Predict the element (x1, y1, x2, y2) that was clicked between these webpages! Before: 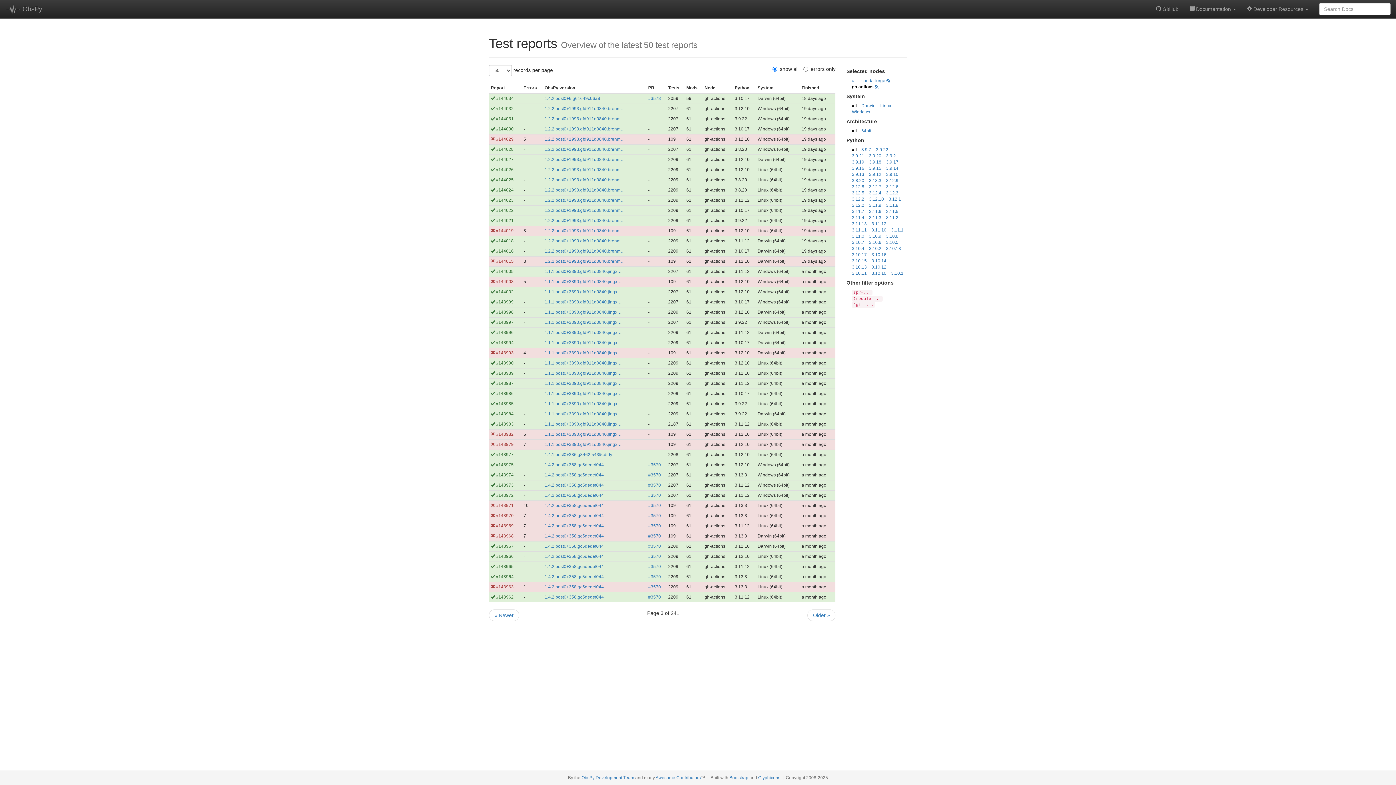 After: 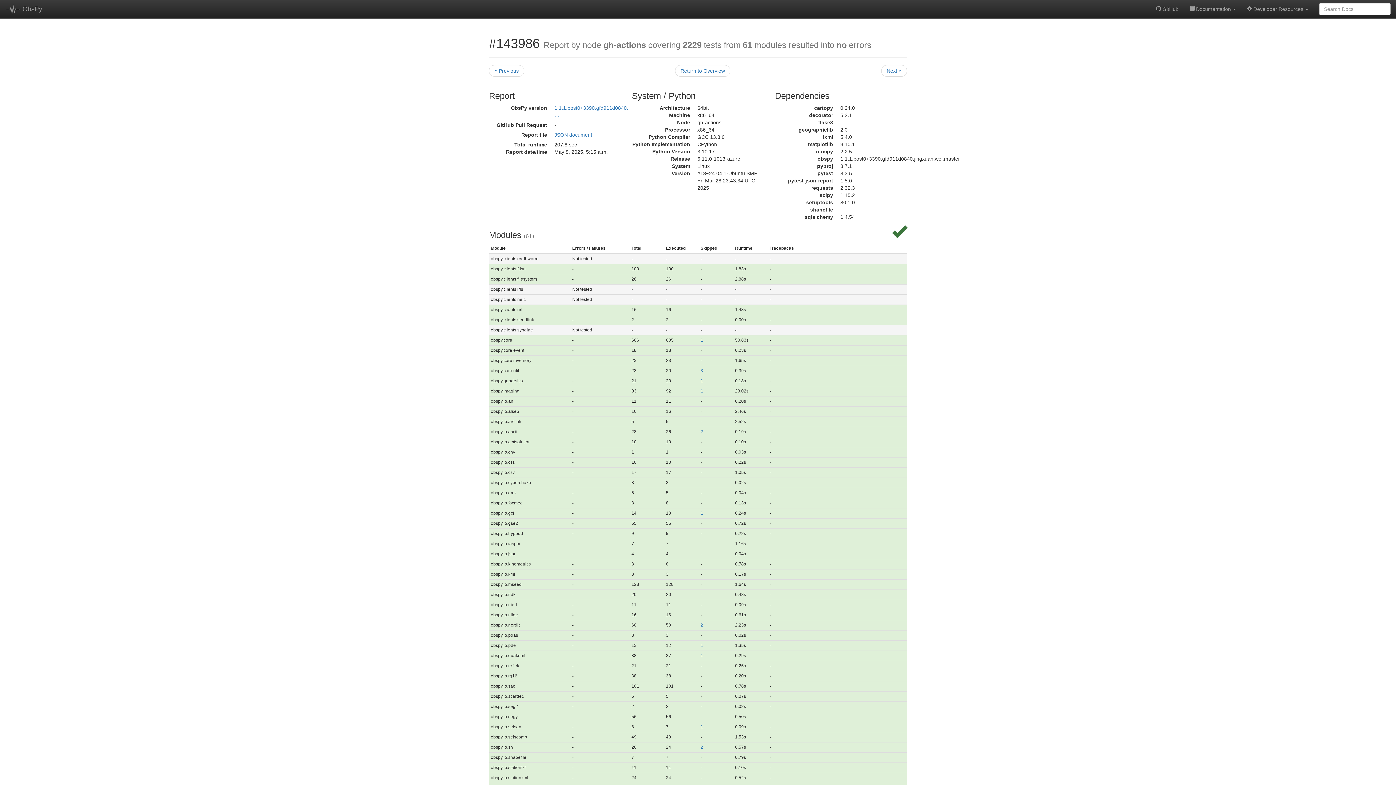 Action: bbox: (496, 391, 513, 396) label: #143986